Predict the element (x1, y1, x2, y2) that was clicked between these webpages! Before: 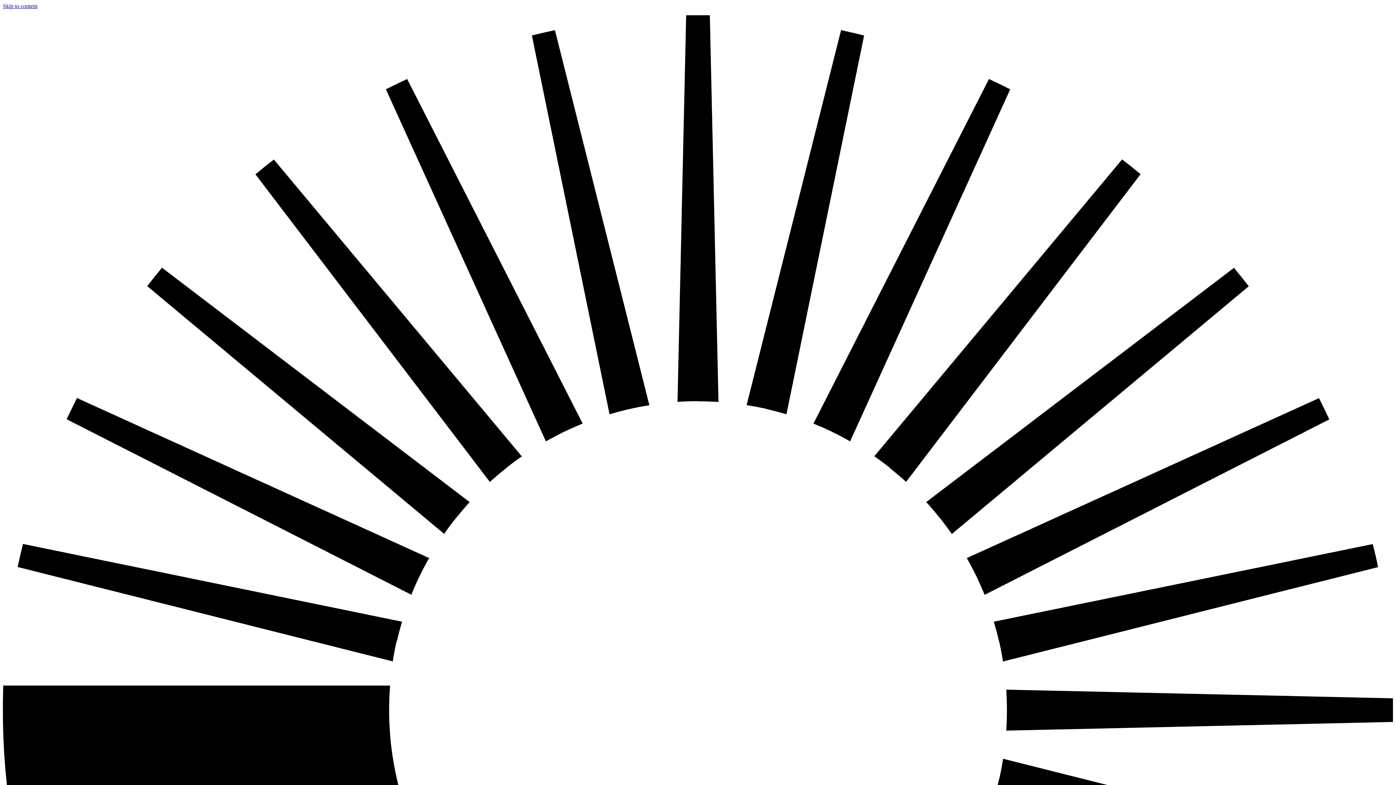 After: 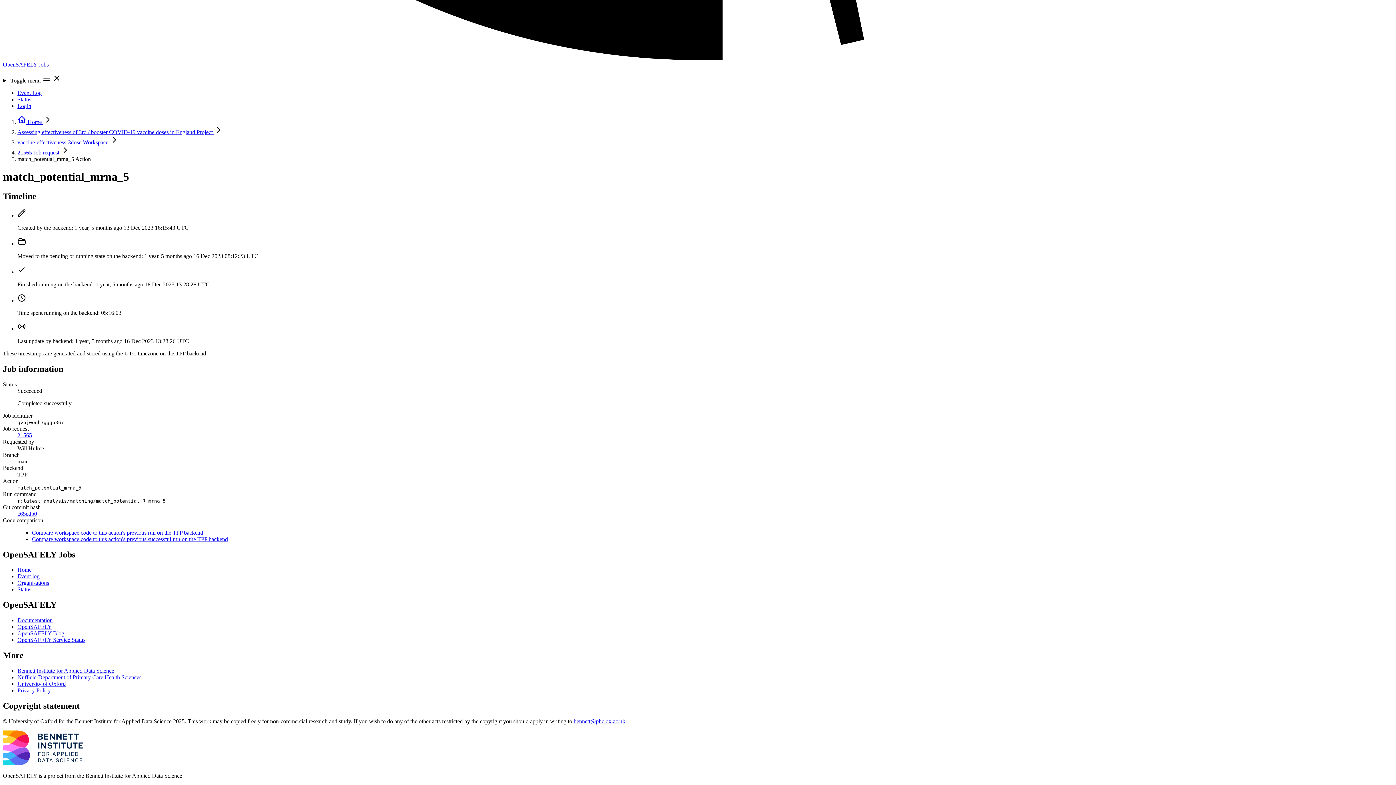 Action: label: Skip to content bbox: (2, 2, 37, 9)